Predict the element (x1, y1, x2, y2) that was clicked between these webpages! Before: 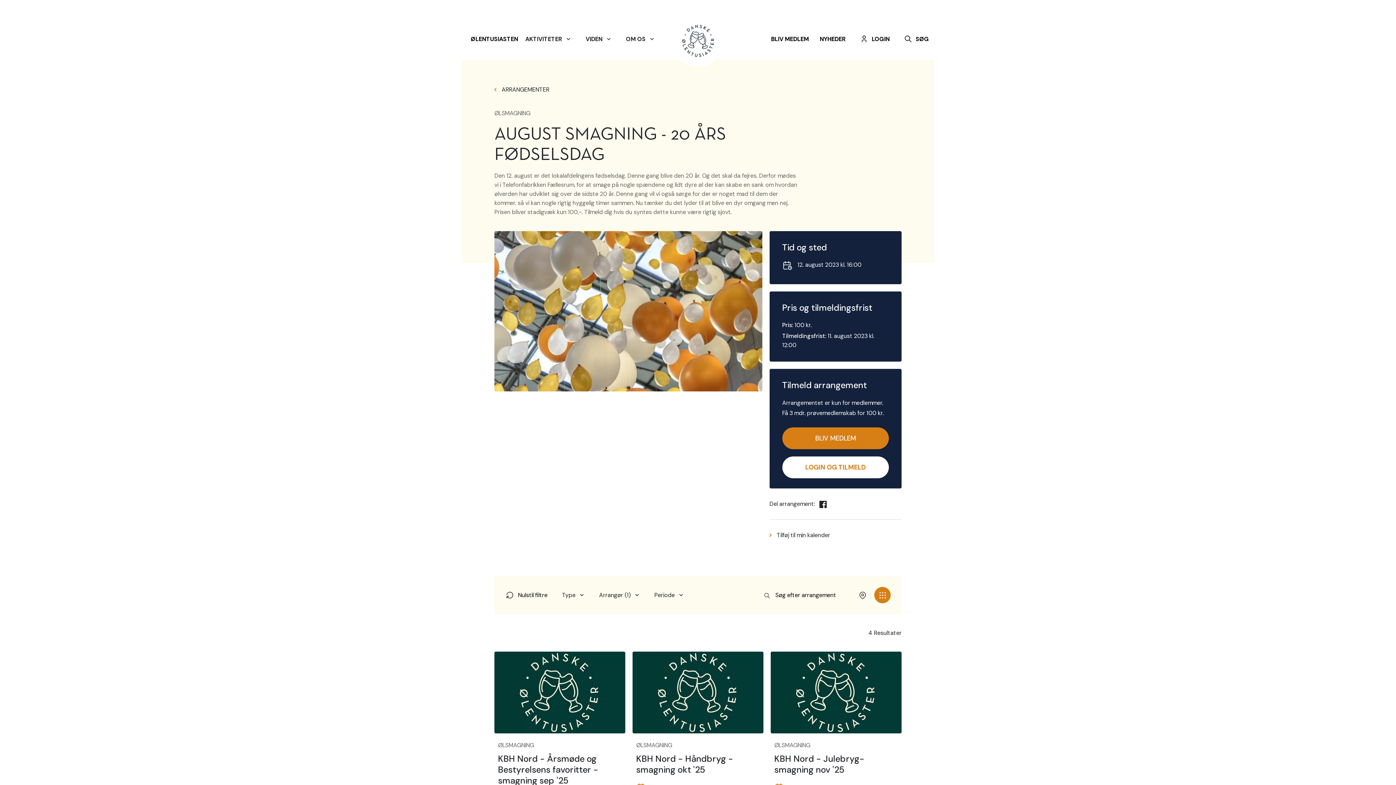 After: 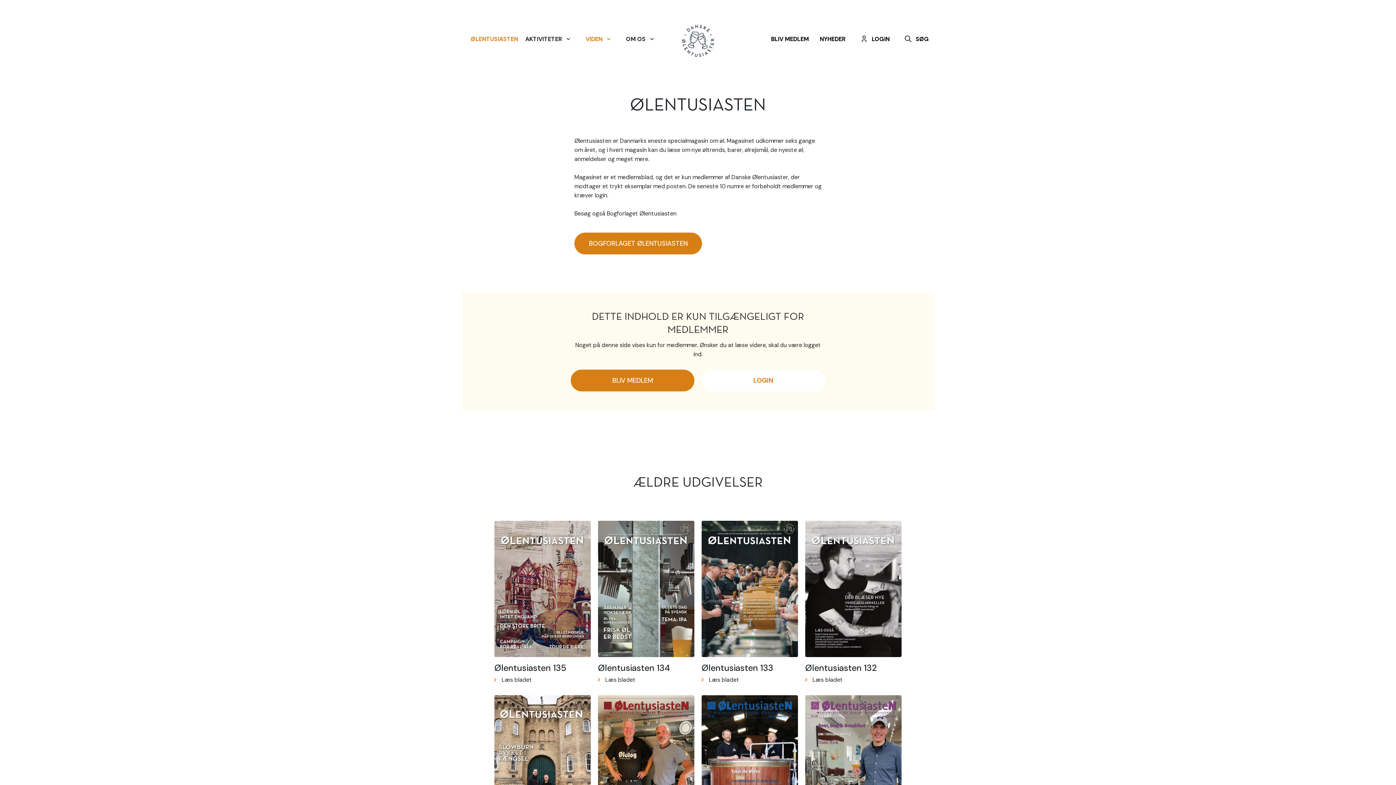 Action: label: ØLENTUSIASTEN bbox: (470, 34, 518, 43)